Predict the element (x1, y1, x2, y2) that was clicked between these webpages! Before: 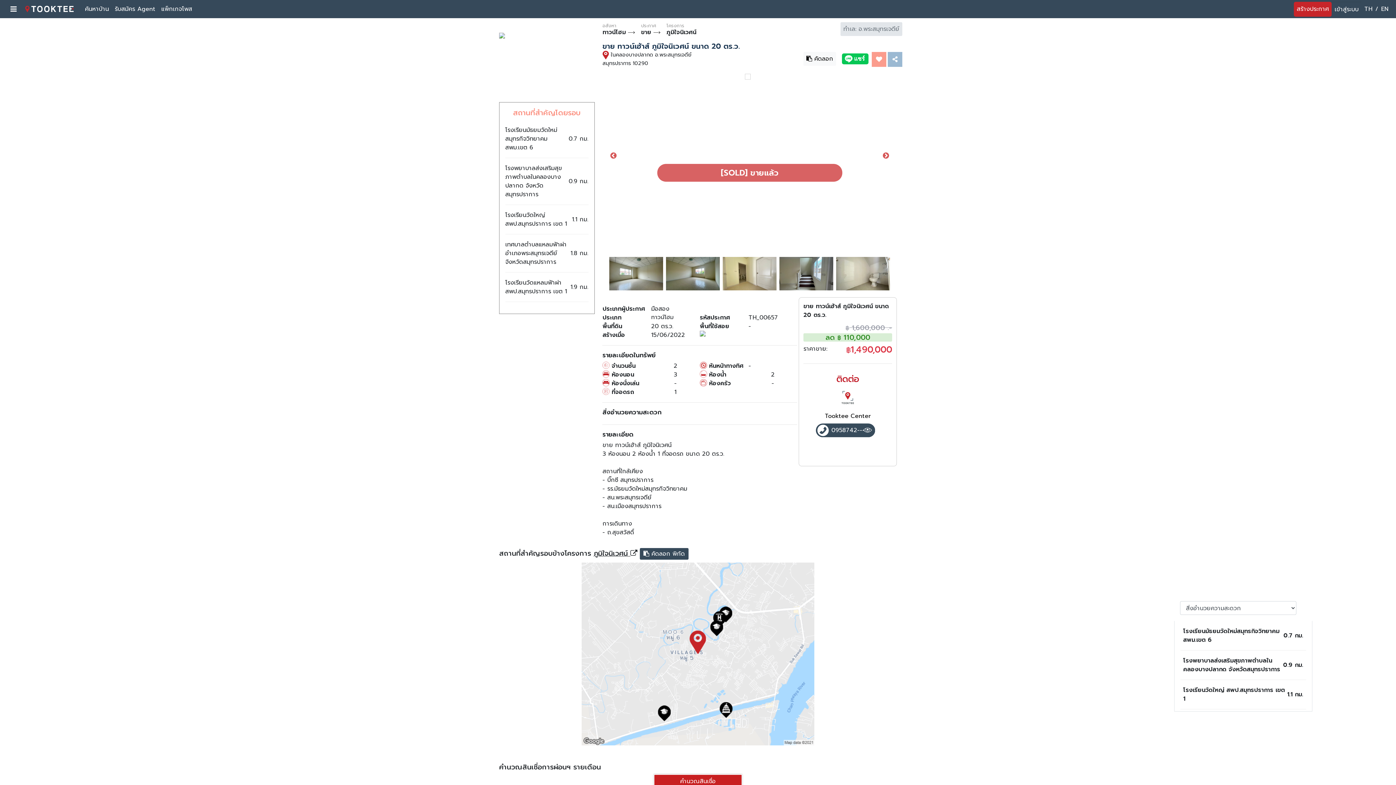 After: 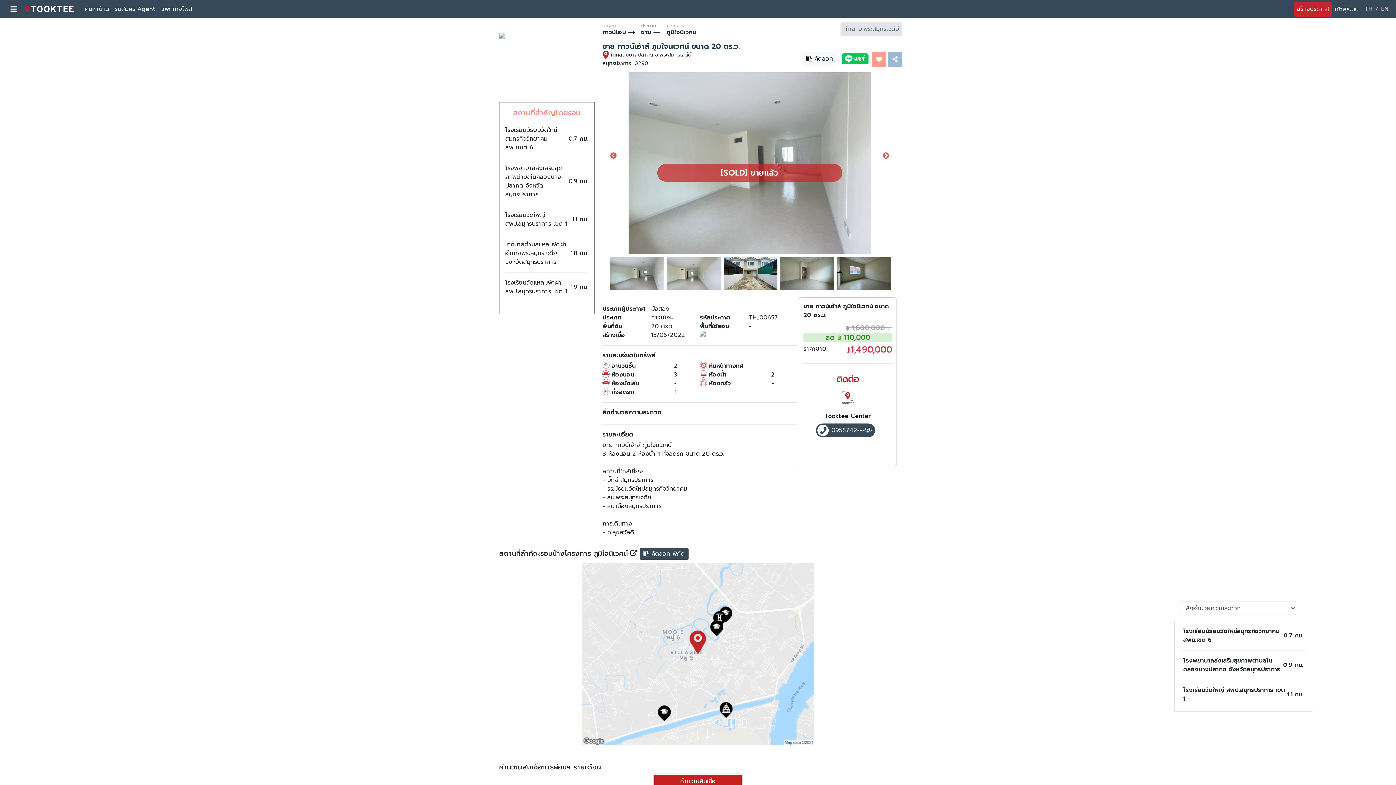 Action: bbox: (816, 437, 880, 454) label: @tooktee